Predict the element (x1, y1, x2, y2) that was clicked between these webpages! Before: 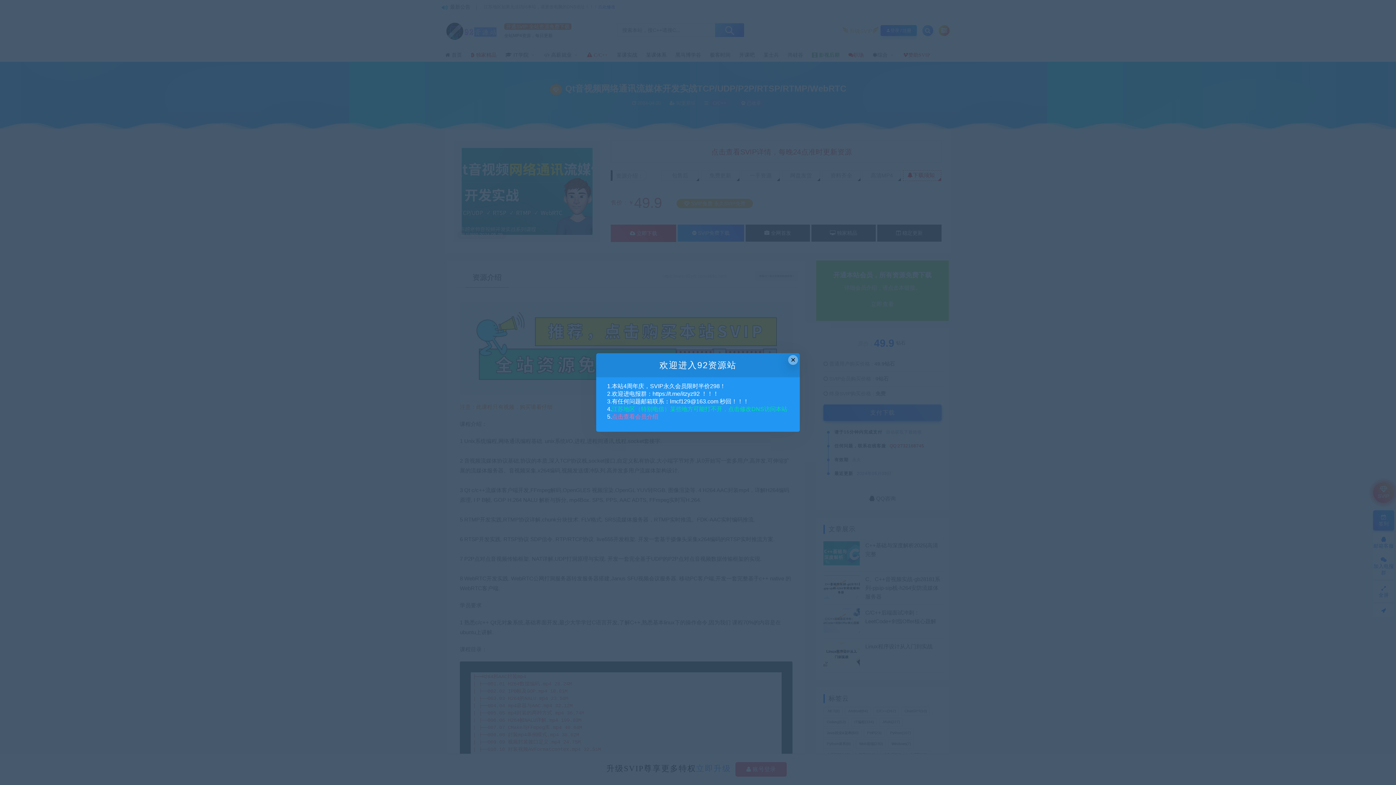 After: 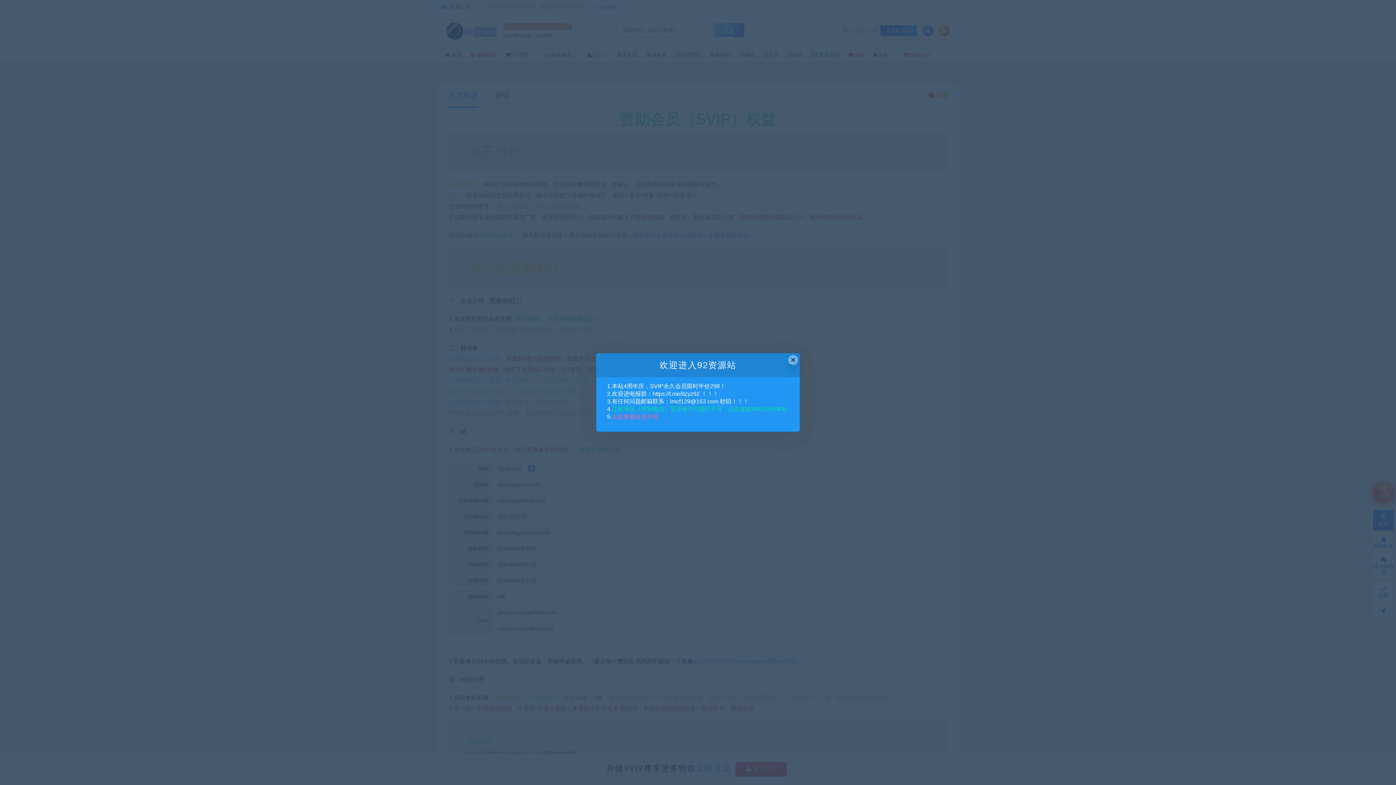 Action: label: 点击查看会员介绍 bbox: (612, 413, 658, 420)